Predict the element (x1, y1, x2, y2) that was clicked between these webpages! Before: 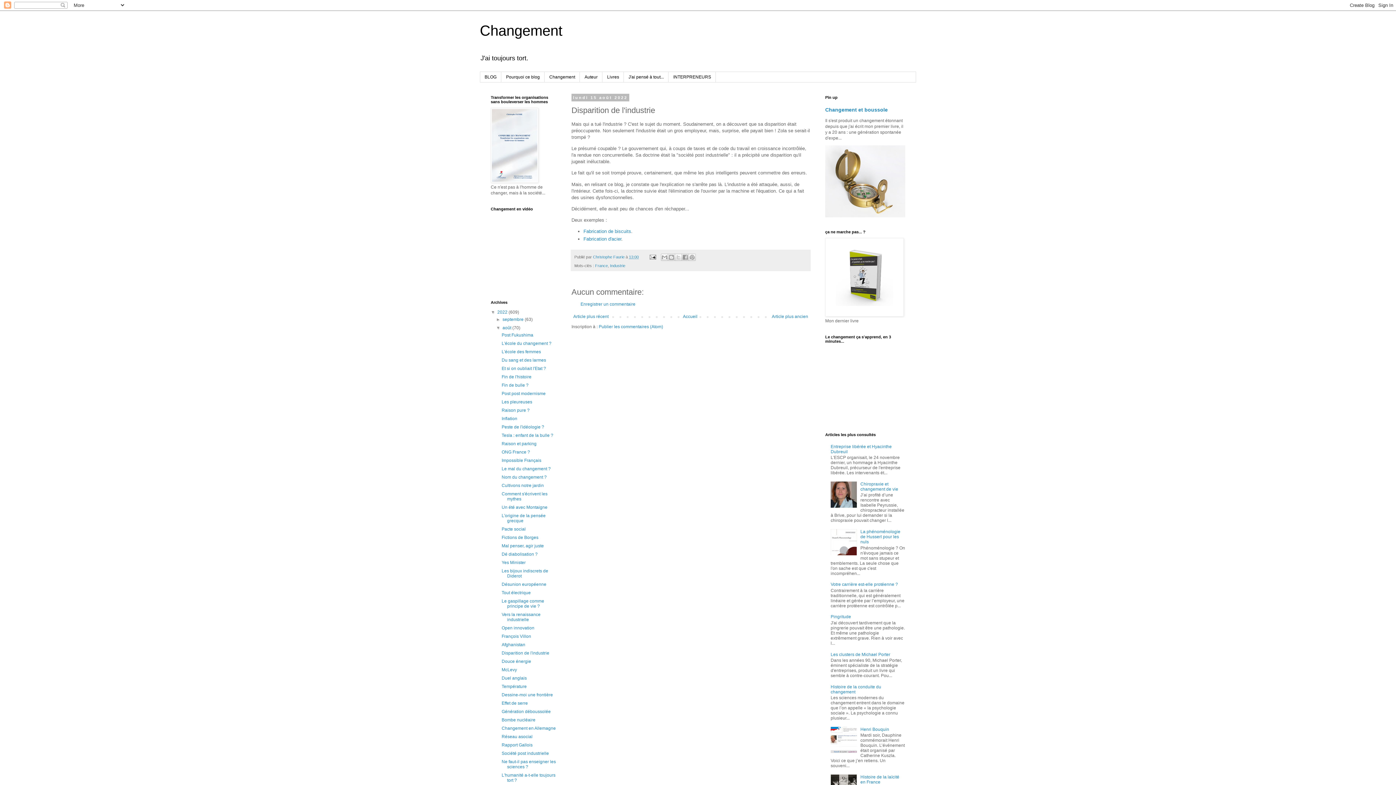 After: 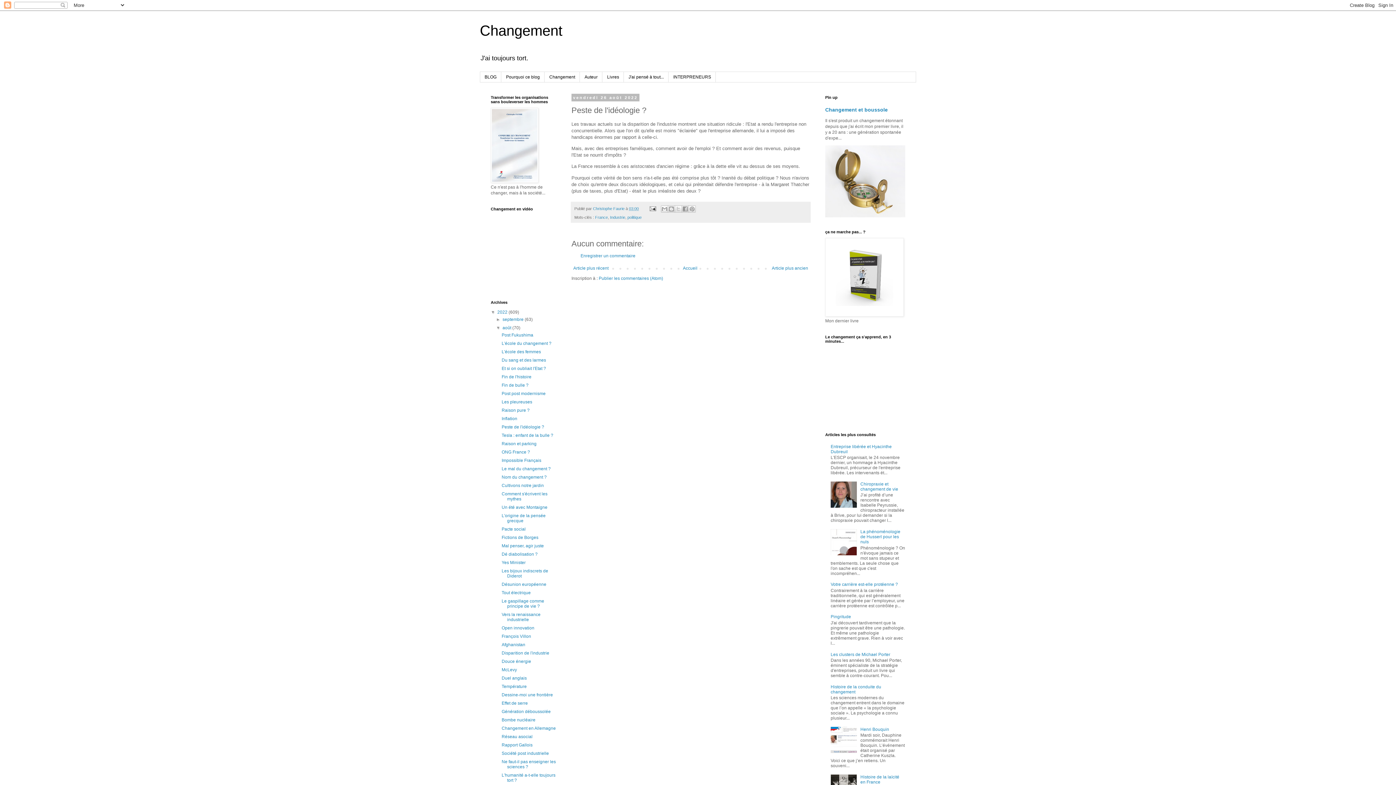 Action: bbox: (501, 424, 544, 429) label: Peste de l'idéologie ?